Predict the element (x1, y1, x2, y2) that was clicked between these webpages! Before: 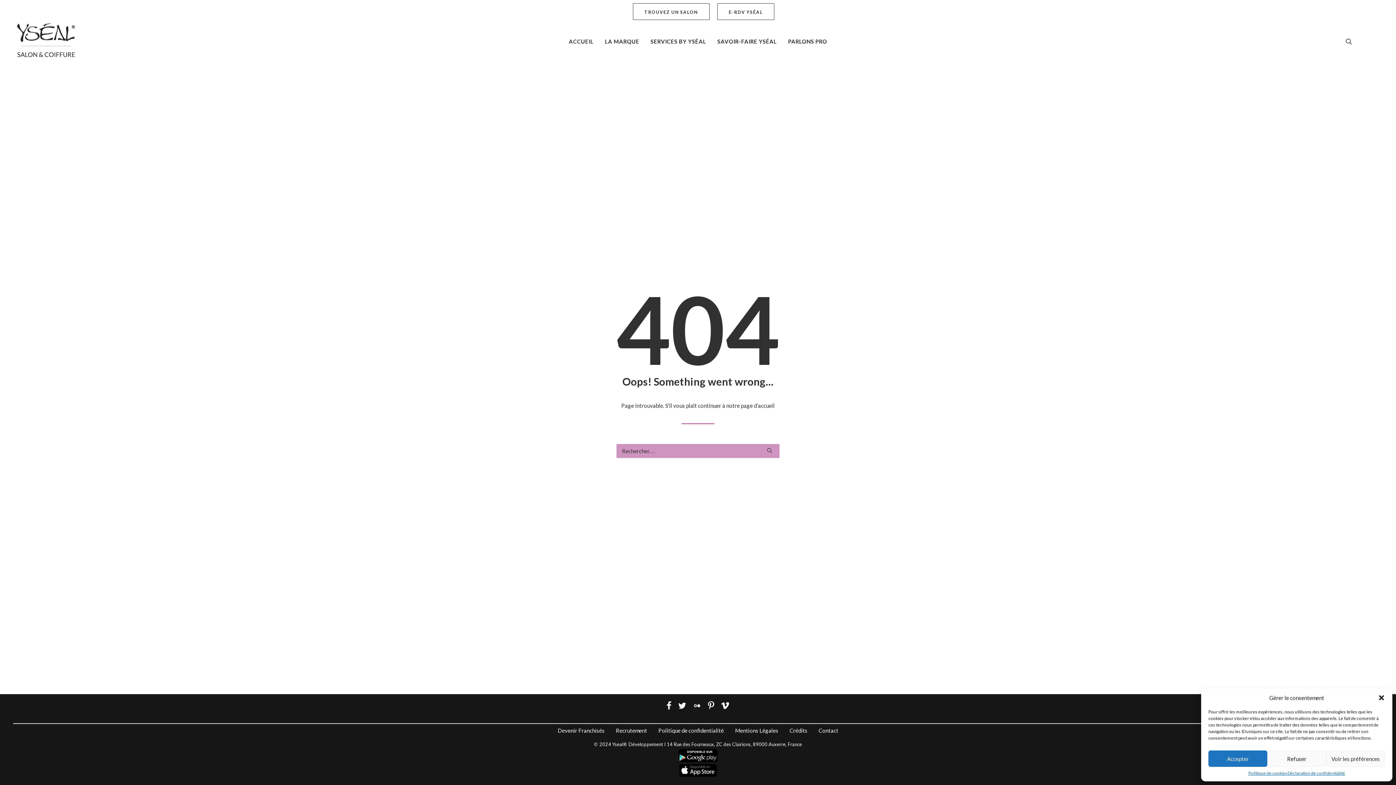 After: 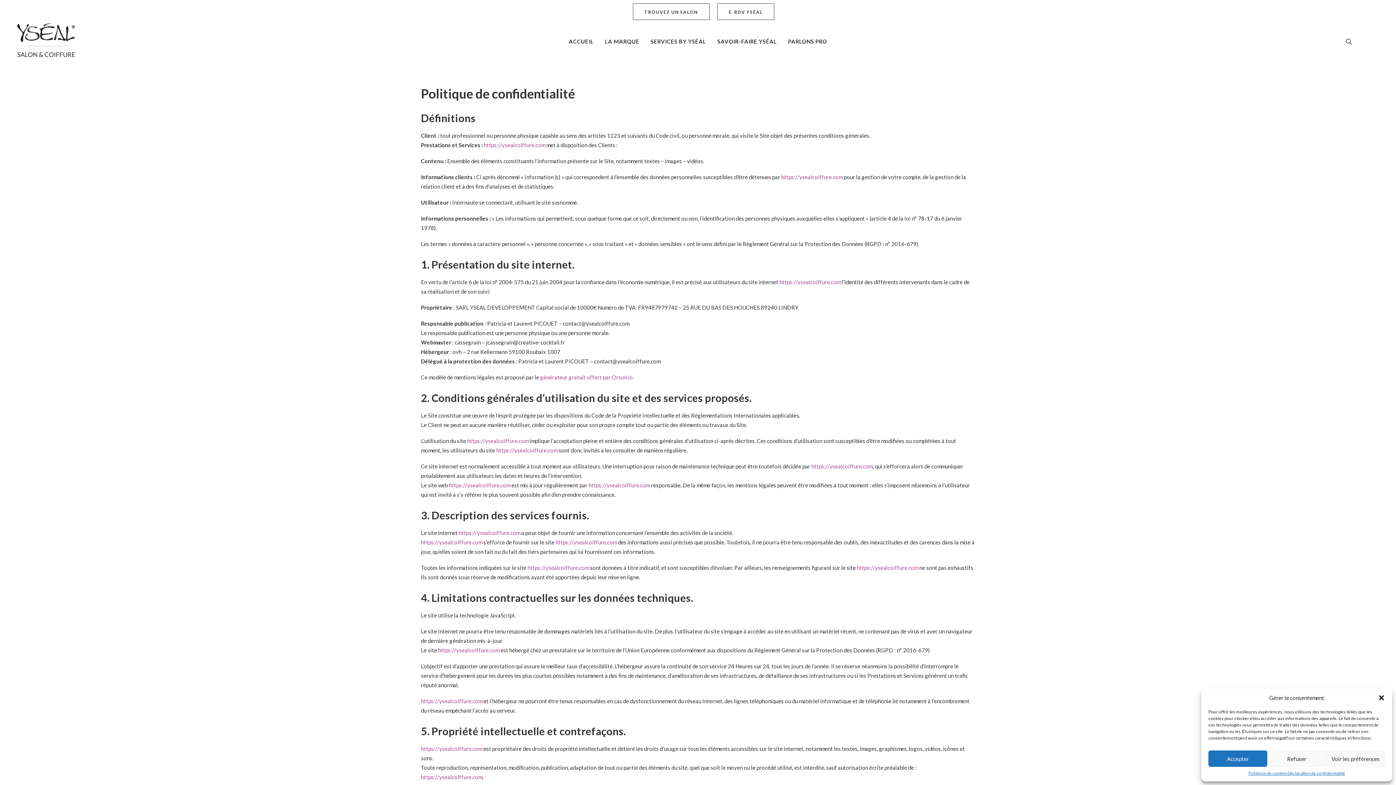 Action: bbox: (1287, 770, 1345, 776) label: Déclaration de confidentialité